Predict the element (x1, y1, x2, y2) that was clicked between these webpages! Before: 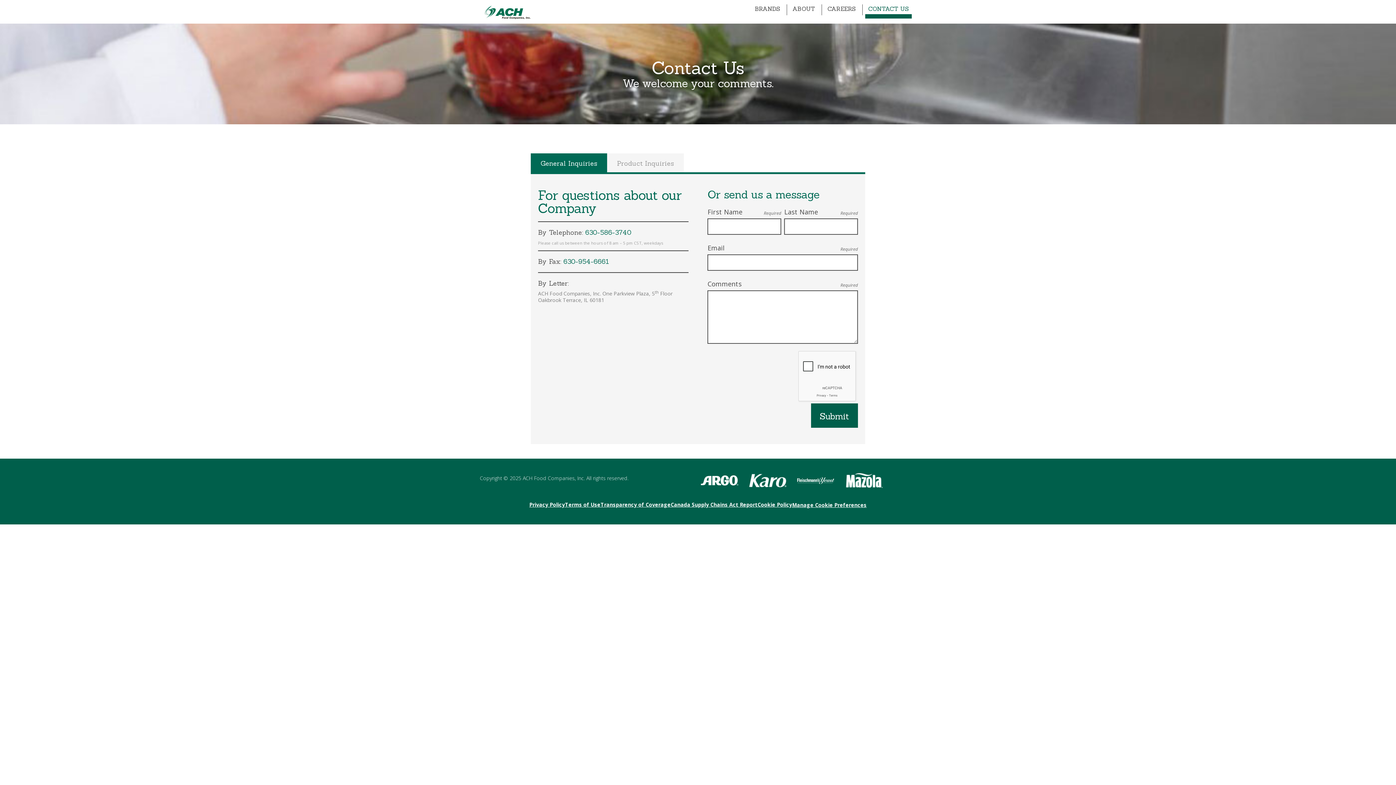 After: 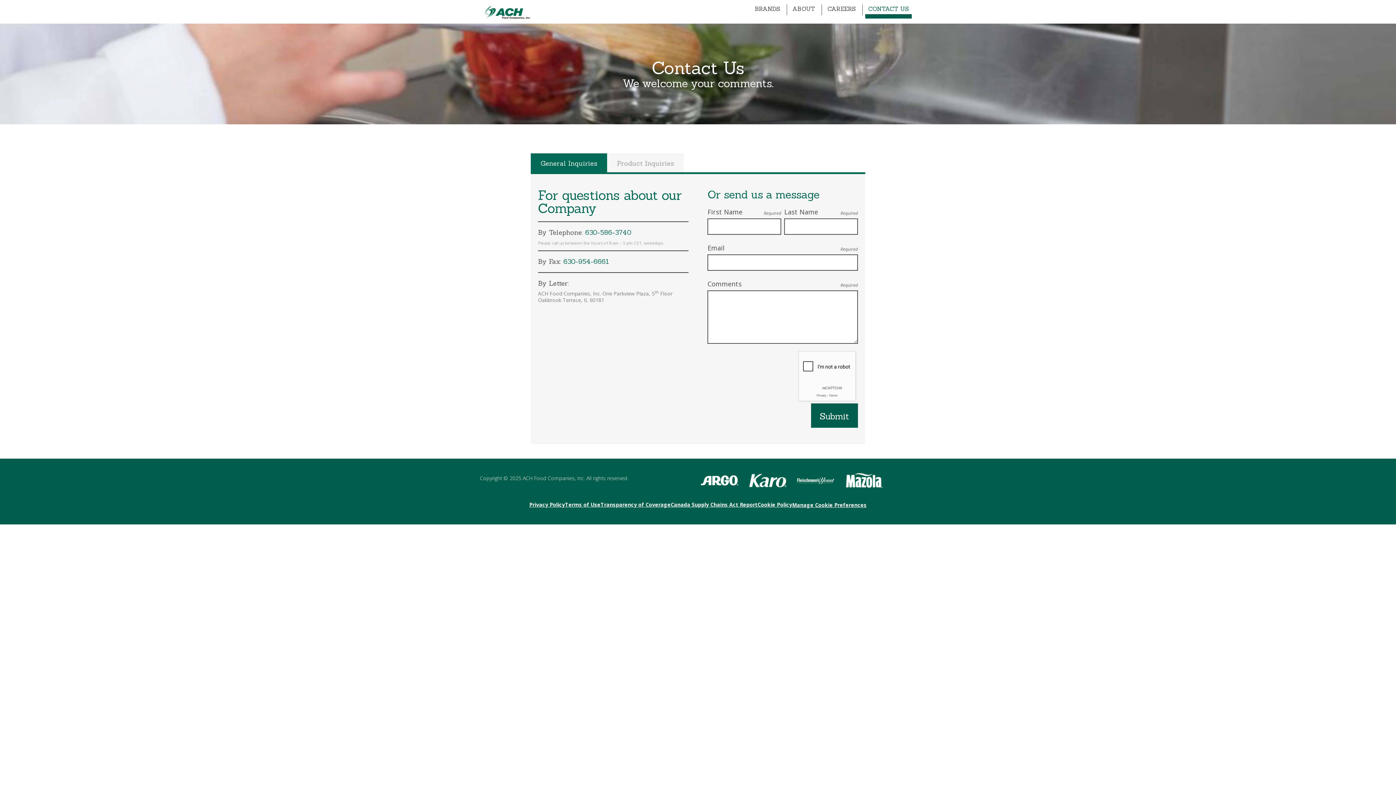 Action: bbox: (845, 482, 882, 489)